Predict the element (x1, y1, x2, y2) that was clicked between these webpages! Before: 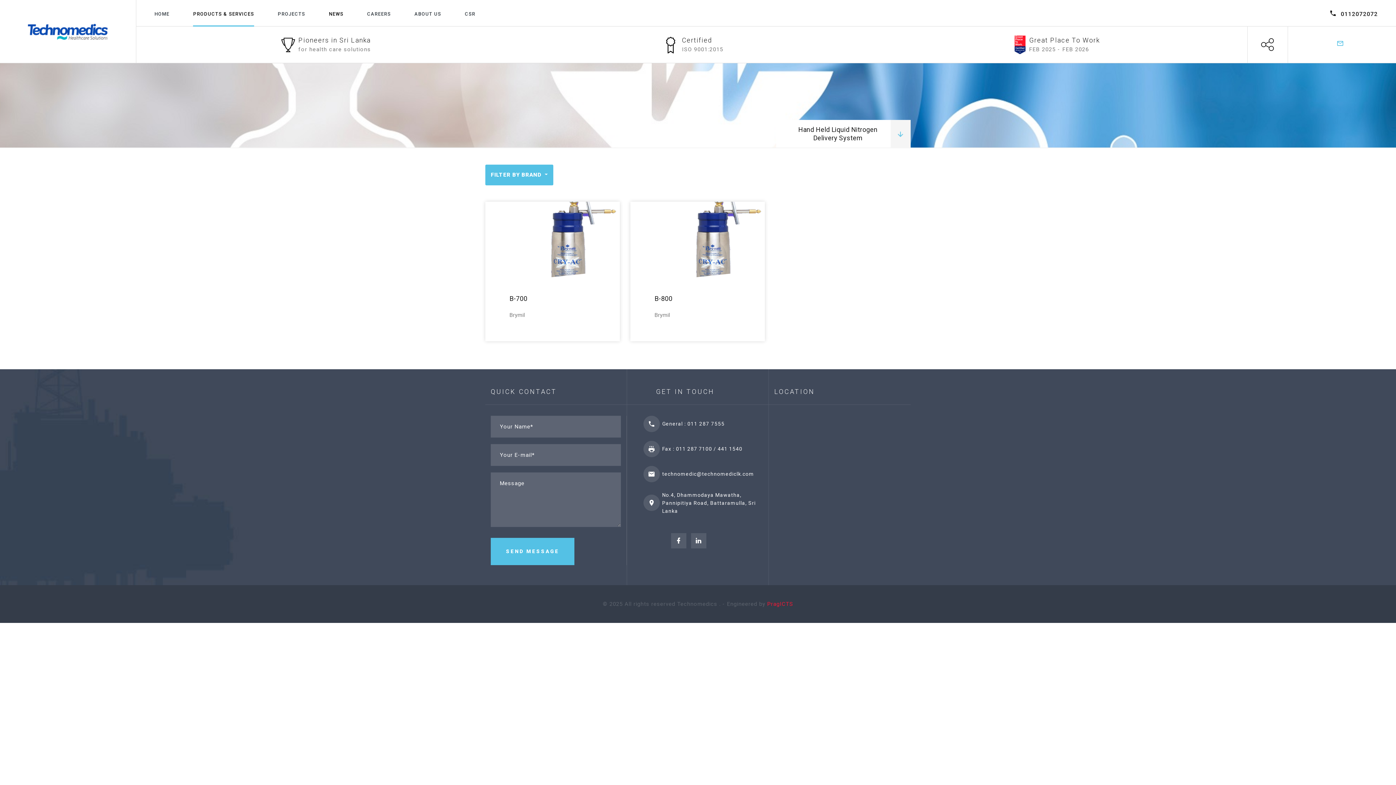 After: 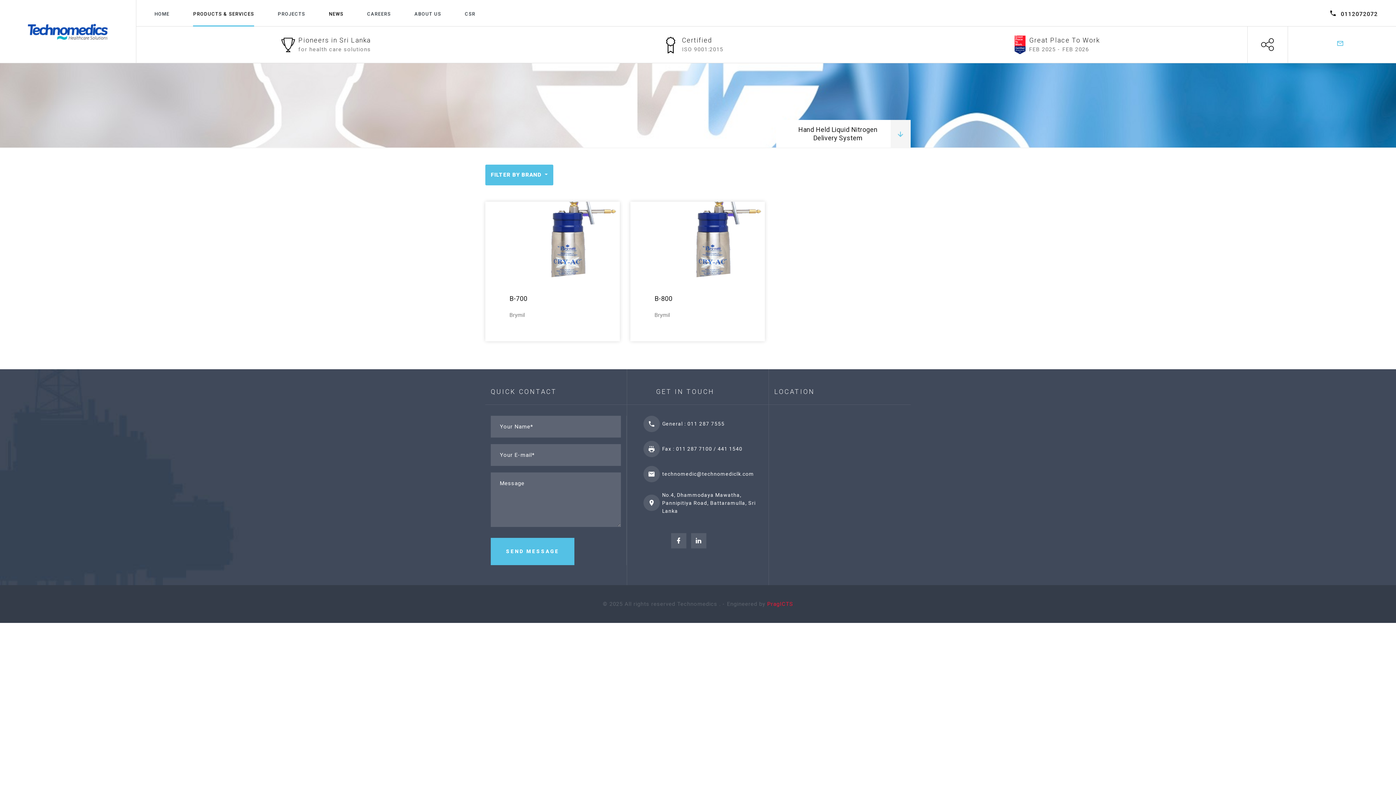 Action: label: 441 1540 bbox: (717, 445, 742, 453)